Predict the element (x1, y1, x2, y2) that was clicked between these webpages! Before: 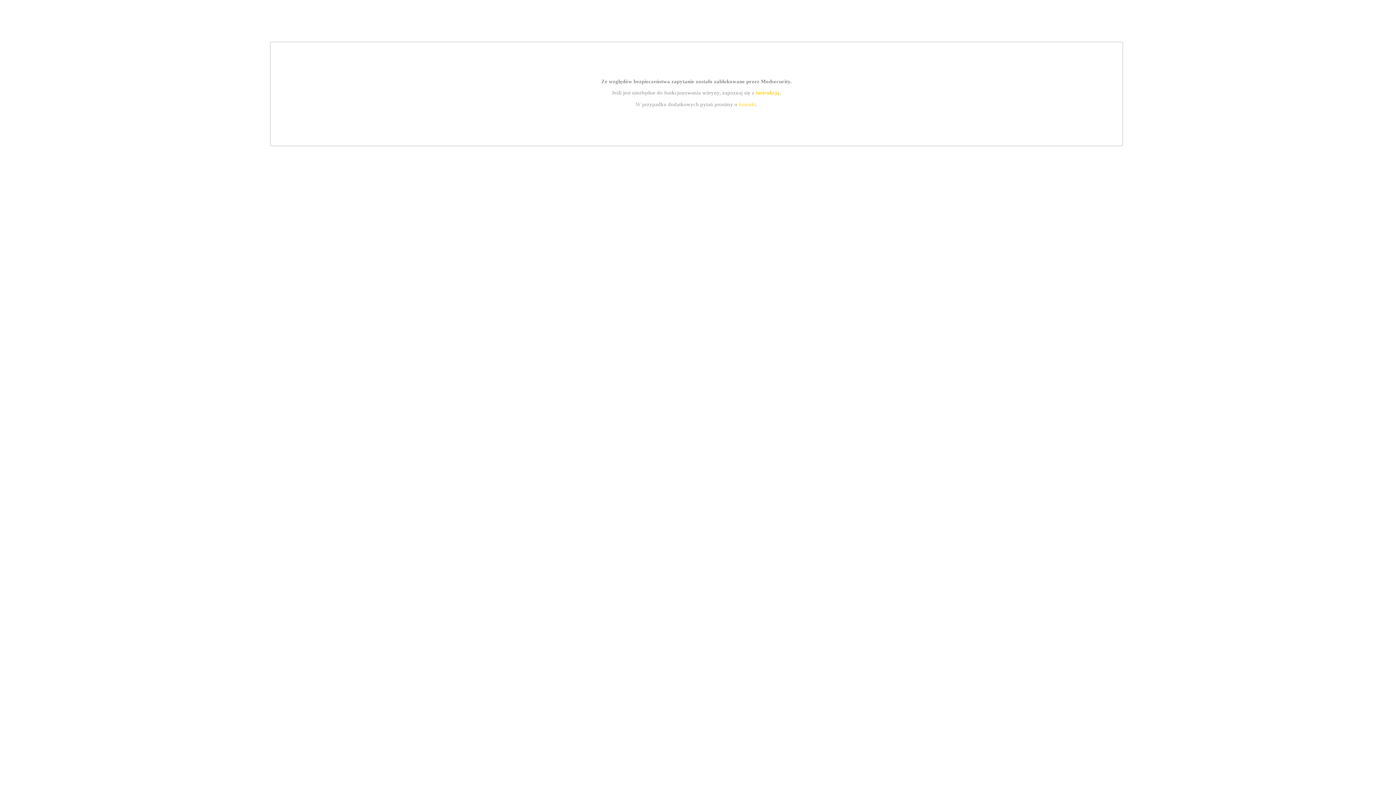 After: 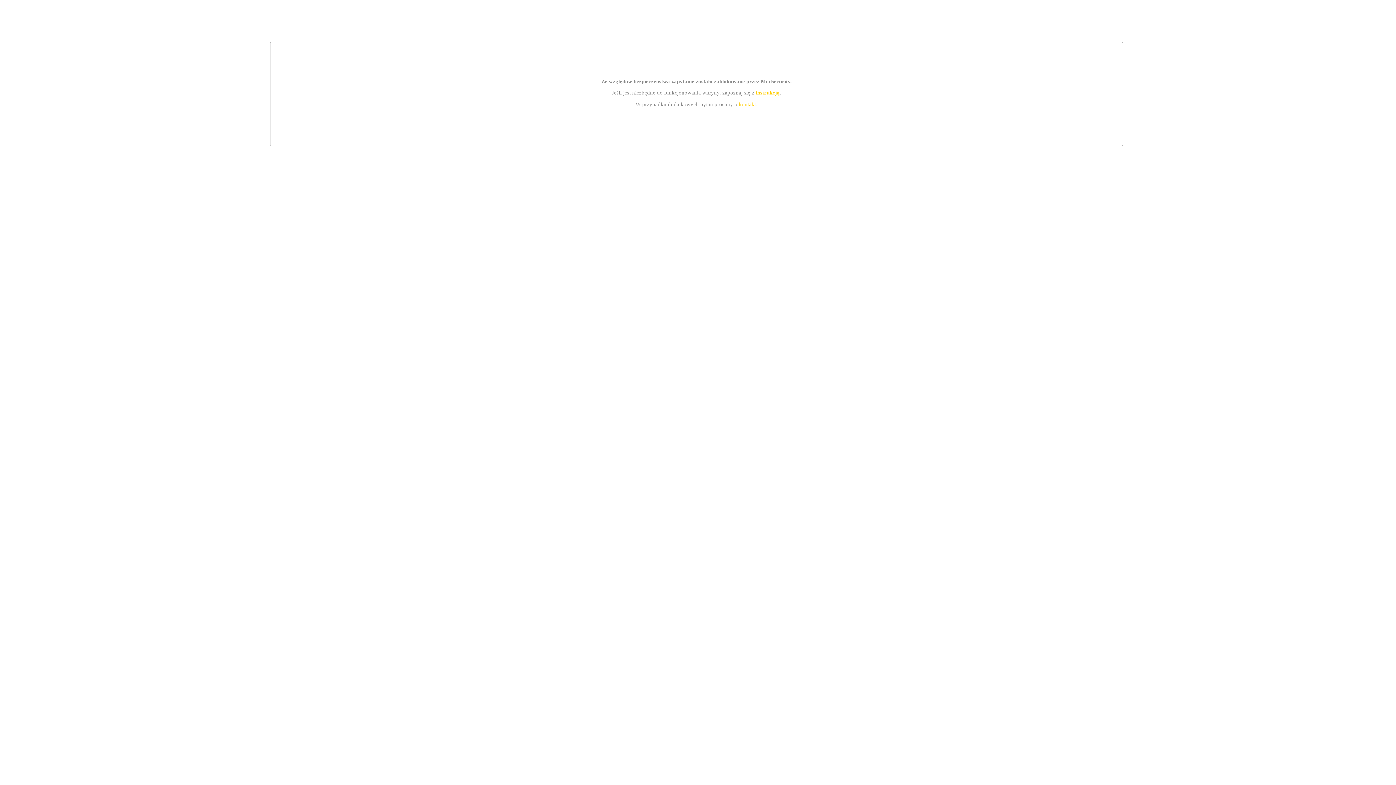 Action: bbox: (755, 89, 779, 95) label: instrukcją